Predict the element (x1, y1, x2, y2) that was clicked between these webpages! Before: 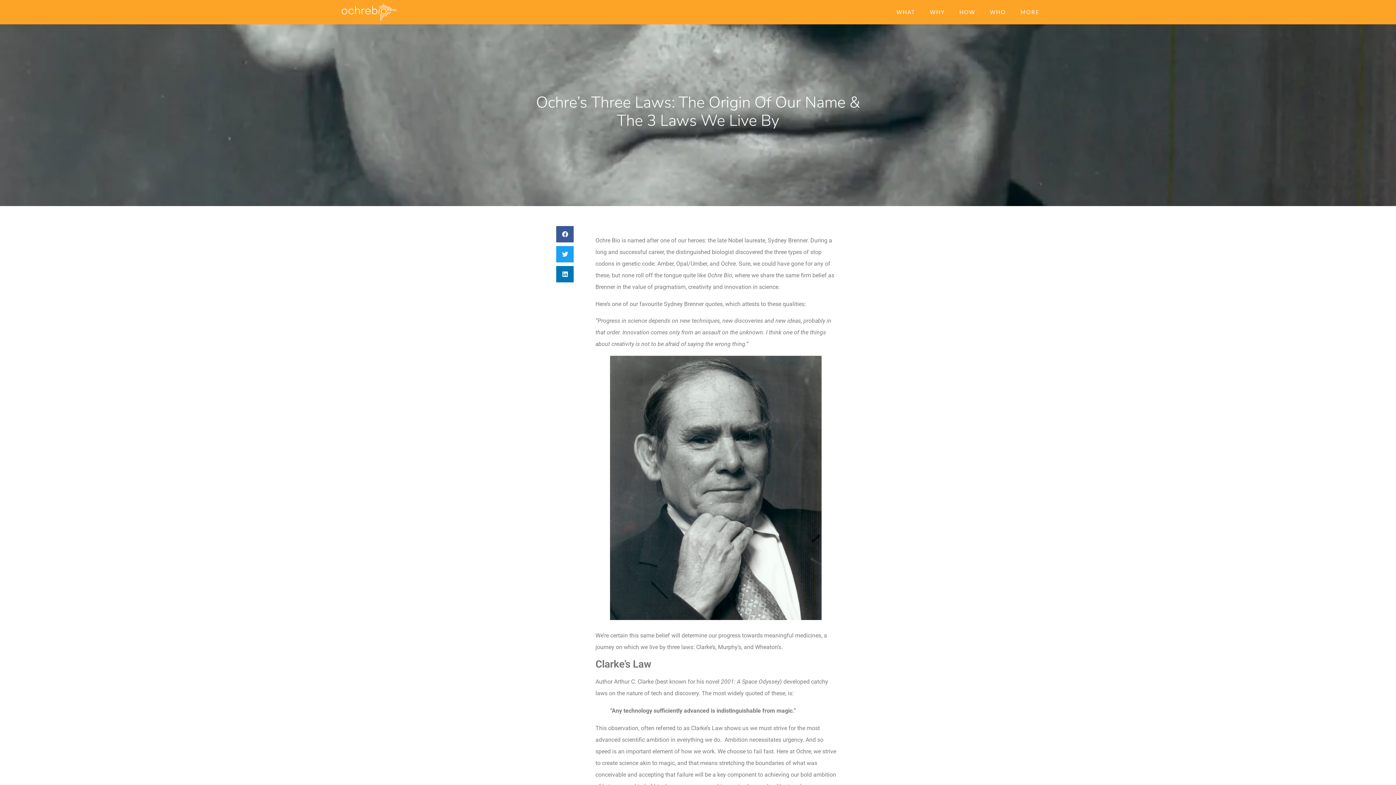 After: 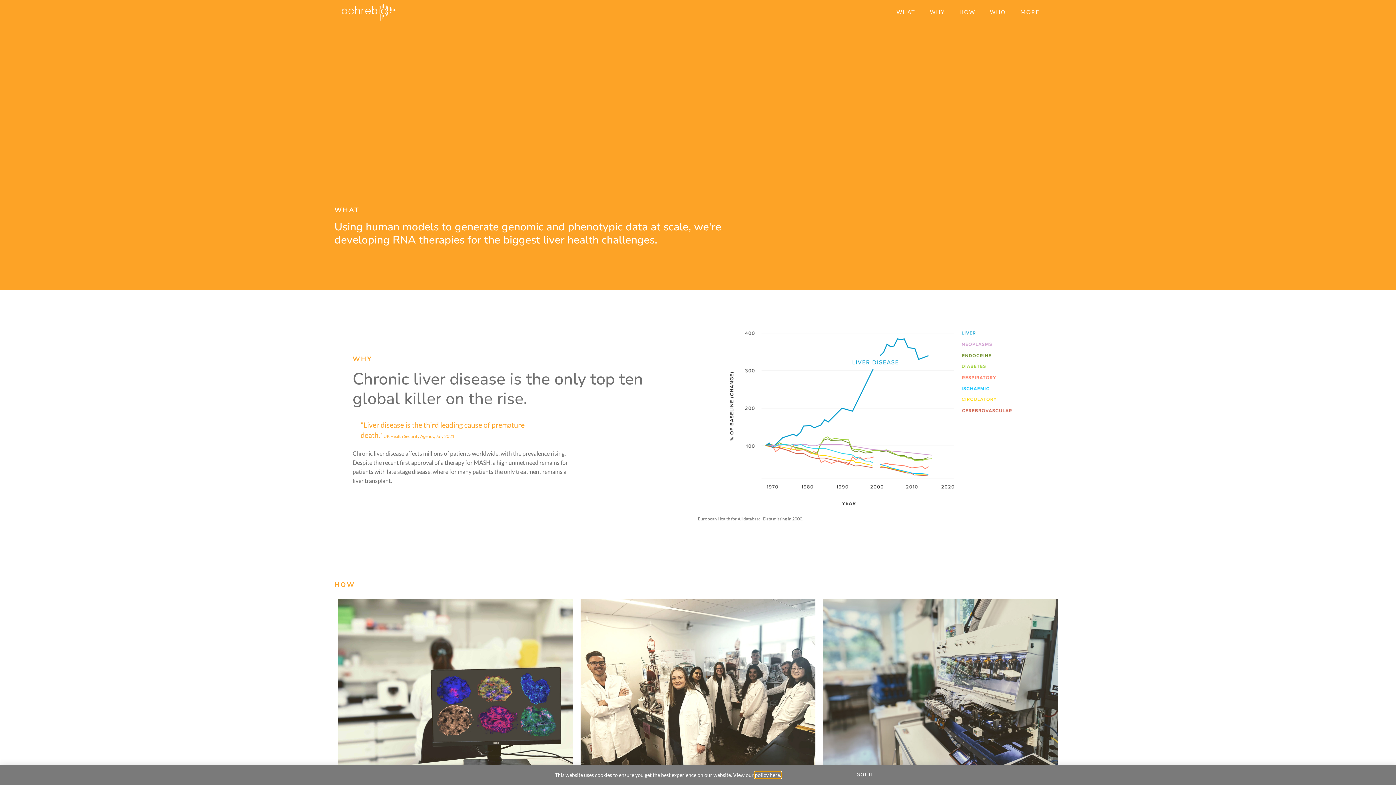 Action: bbox: (889, 6, 922, 17) label: WHAT